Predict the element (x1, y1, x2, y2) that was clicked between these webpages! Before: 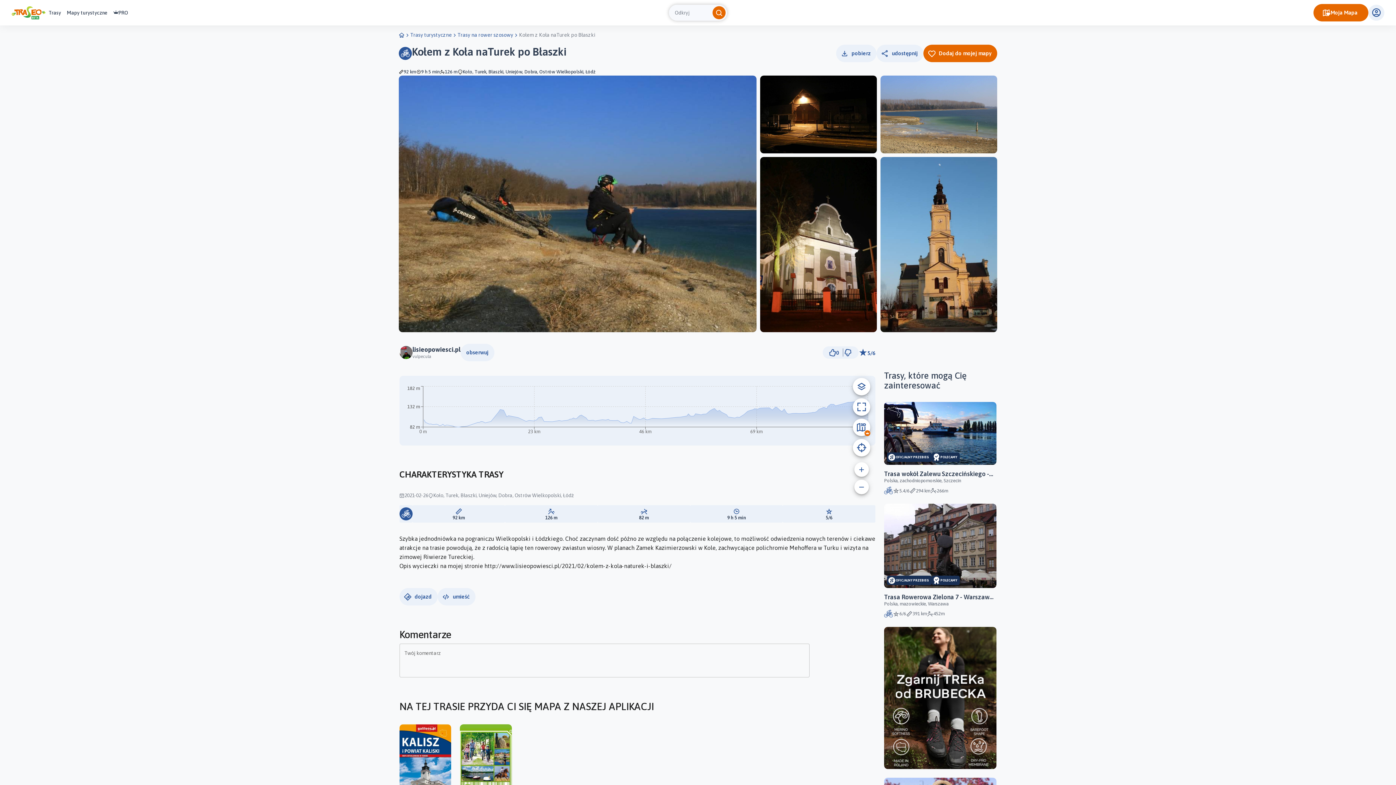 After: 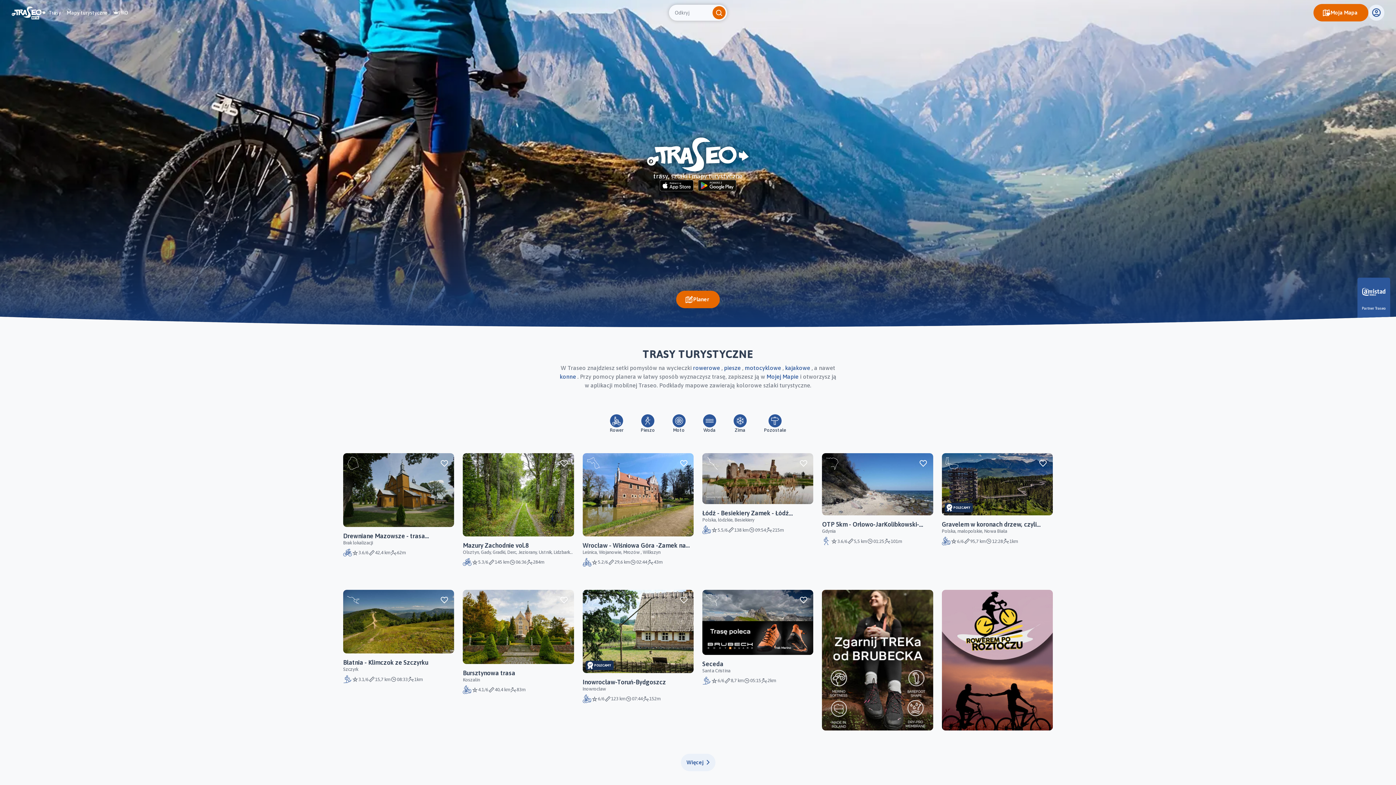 Action: bbox: (11, 5, 45, 19)